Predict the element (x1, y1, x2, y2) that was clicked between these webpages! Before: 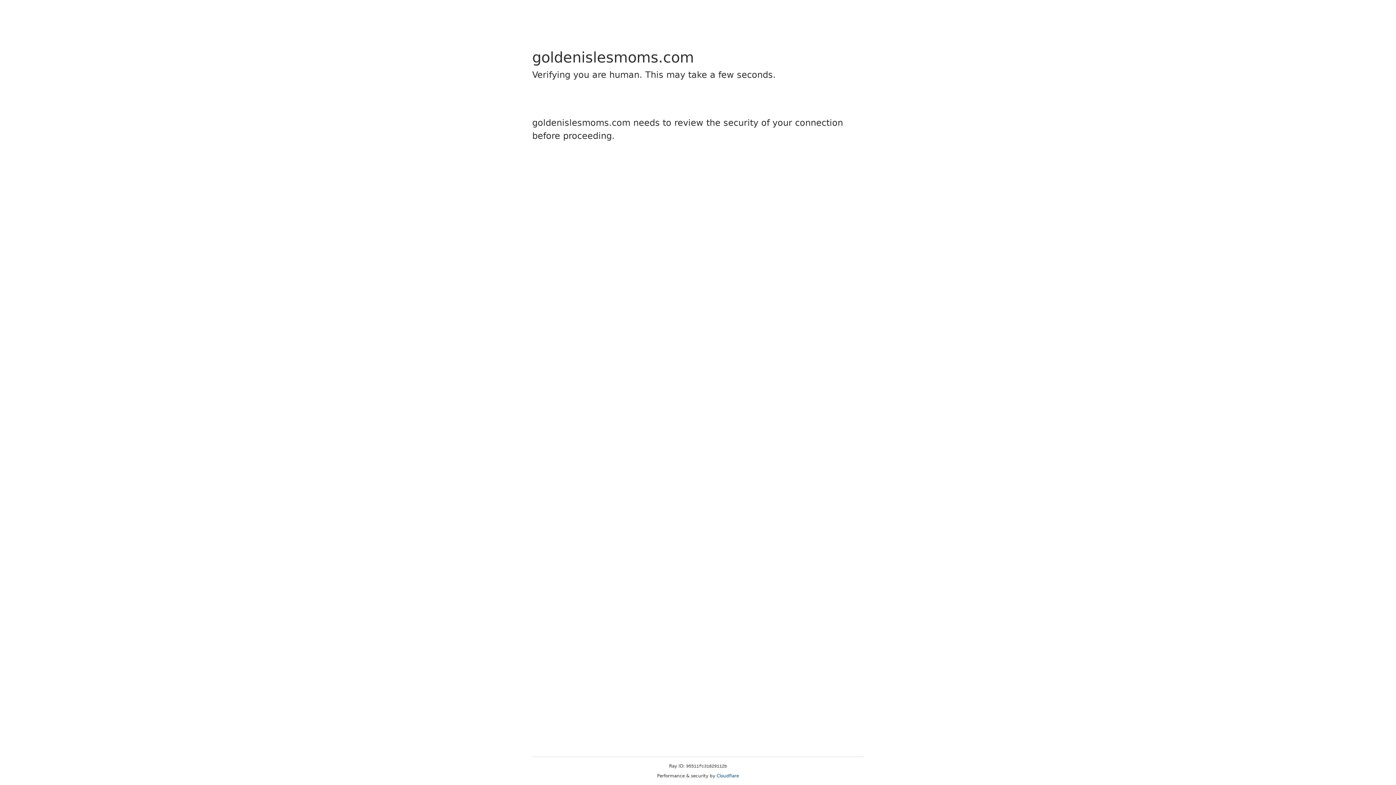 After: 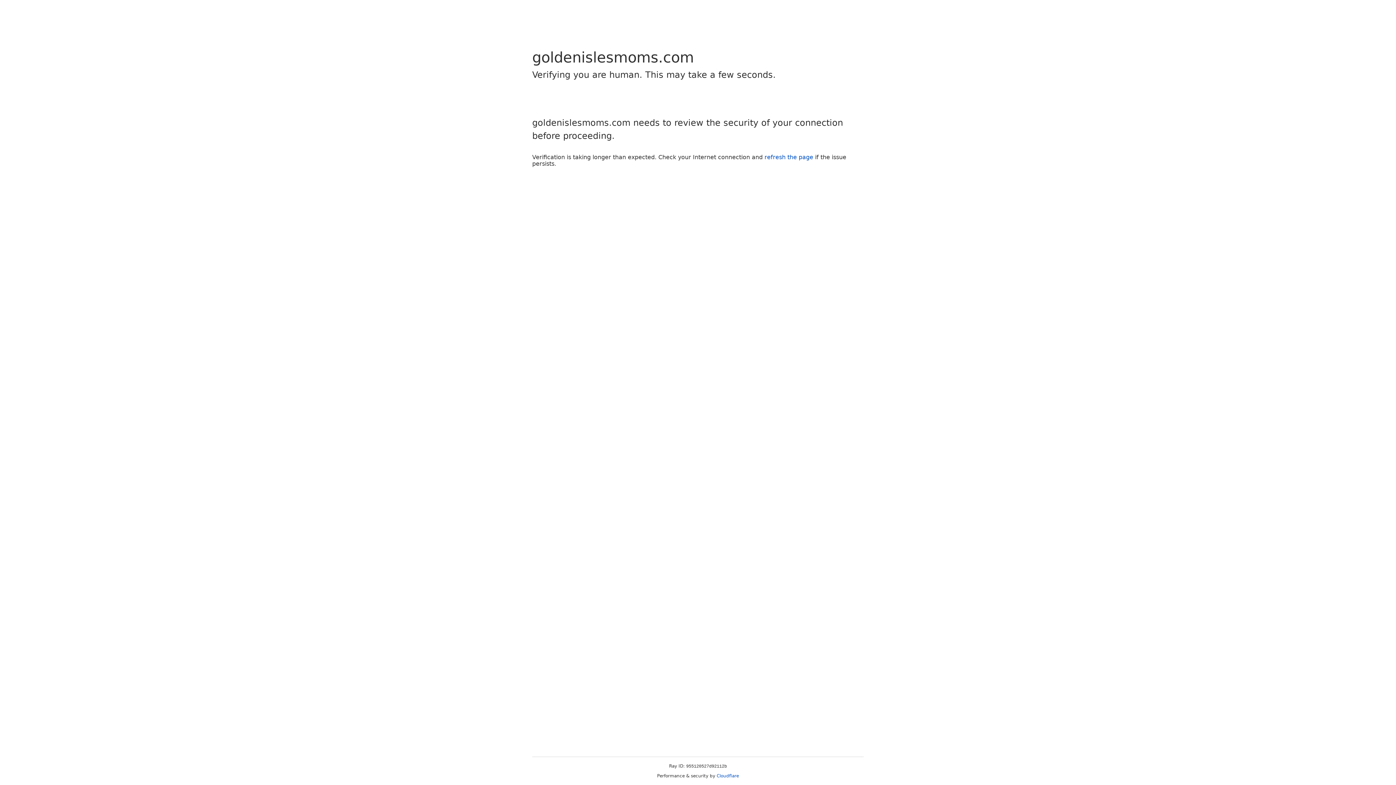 Action: bbox: (716, 773, 739, 778) label: Cloudflare